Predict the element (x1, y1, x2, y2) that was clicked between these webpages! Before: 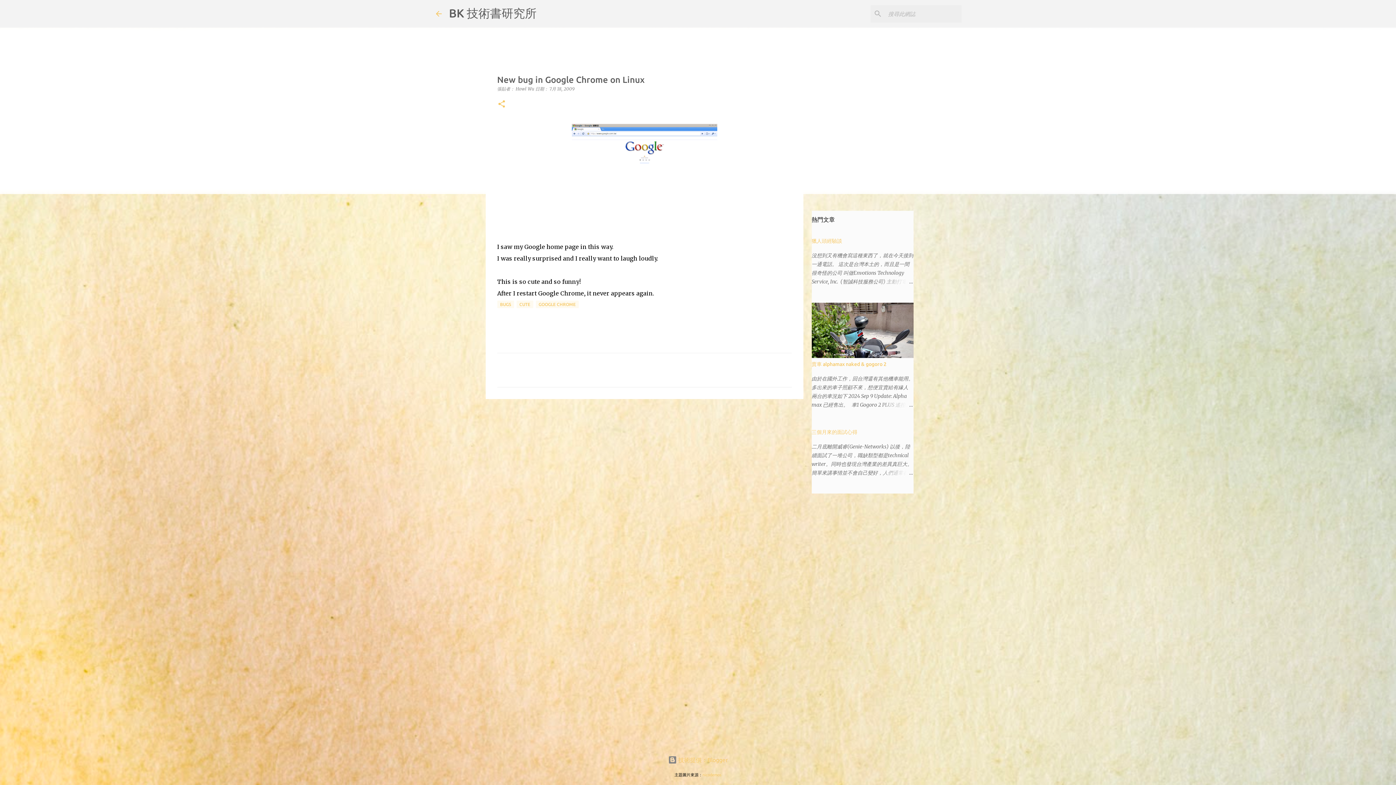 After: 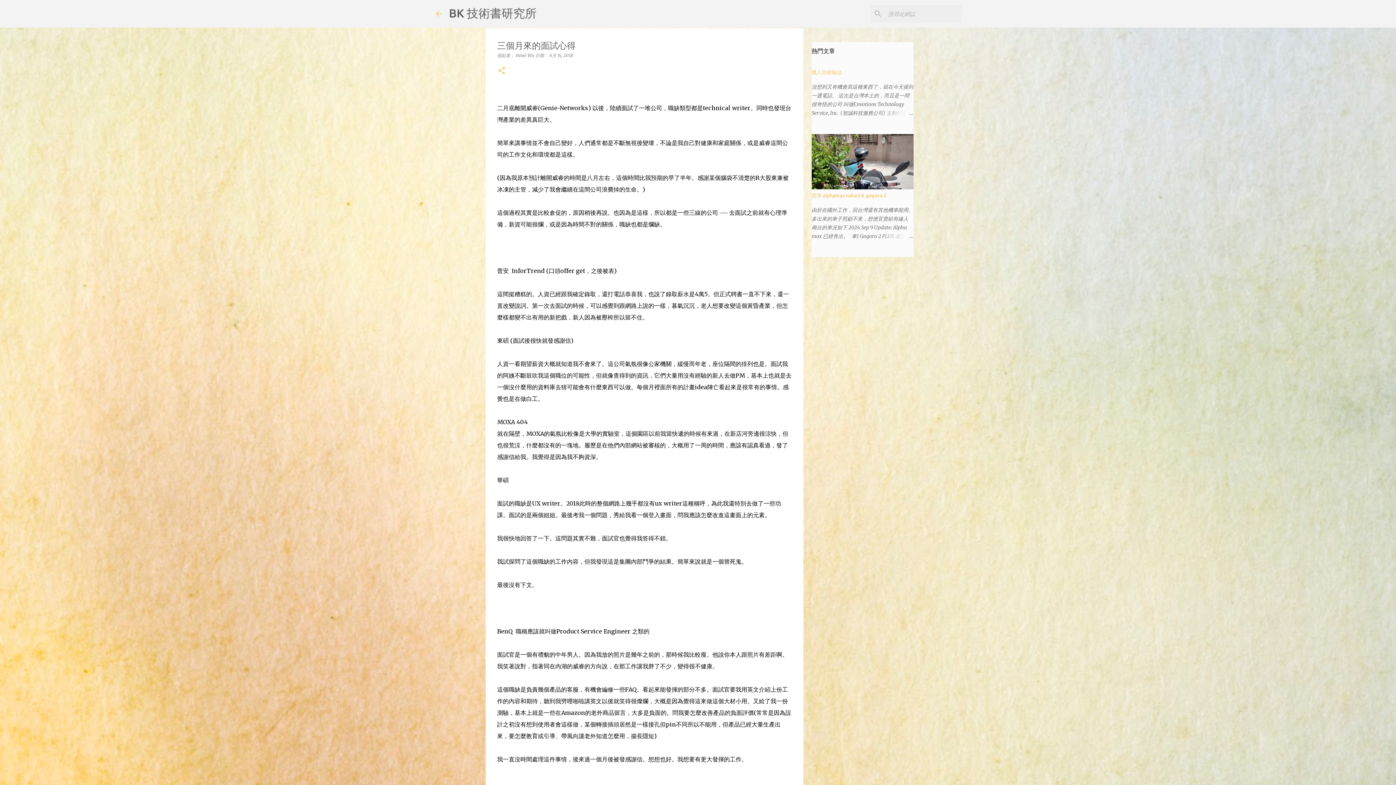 Action: bbox: (811, 429, 857, 435) label: 三個月來的面試心得